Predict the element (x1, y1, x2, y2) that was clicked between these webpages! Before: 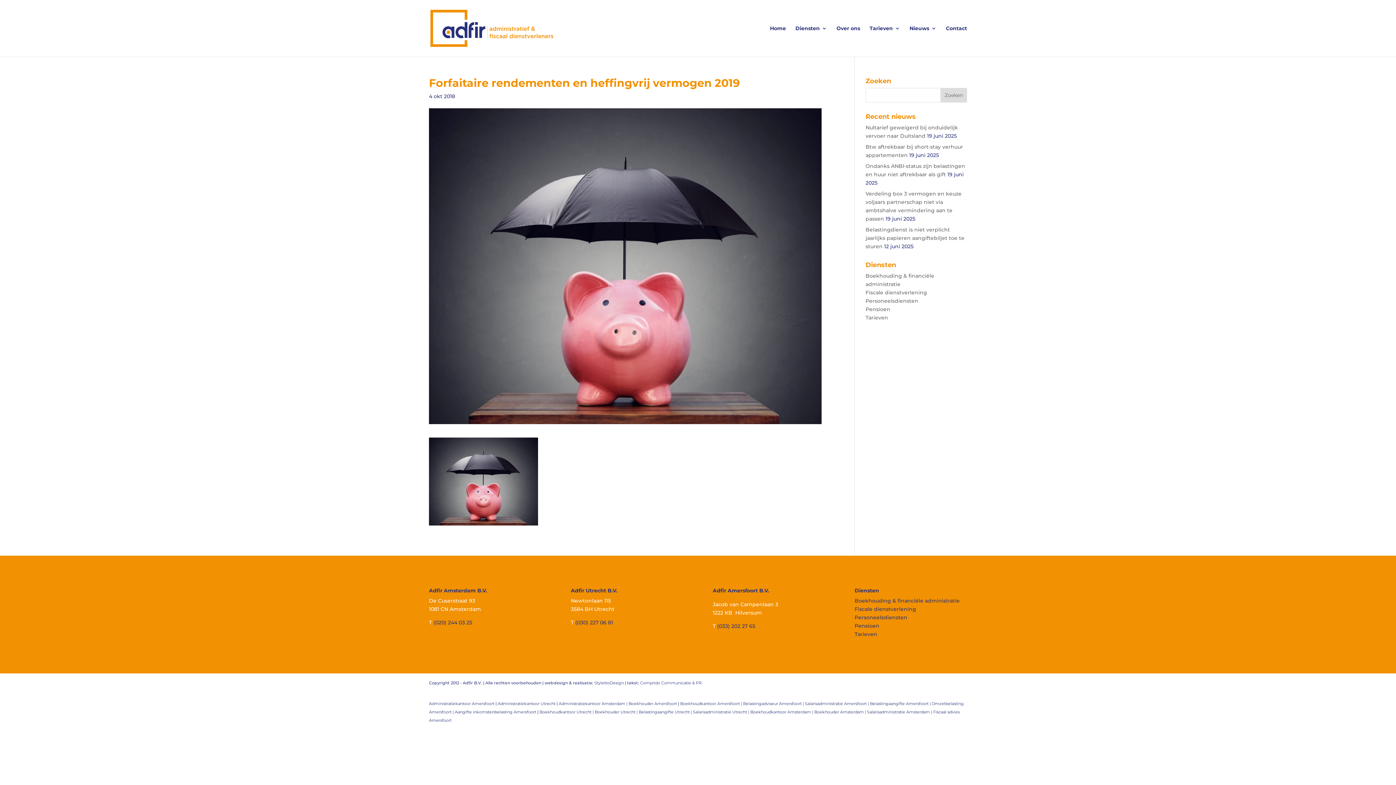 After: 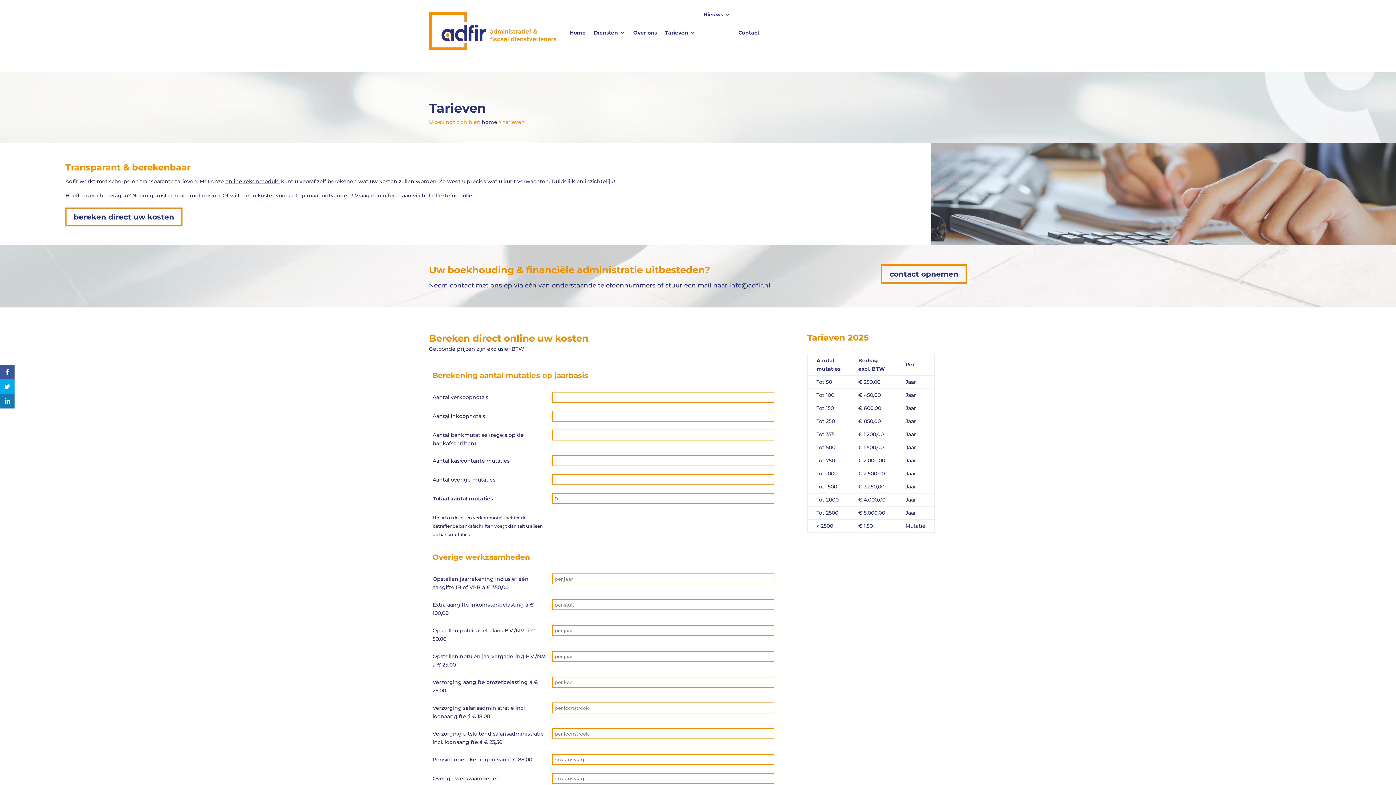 Action: bbox: (869, 25, 900, 56) label: Tarieven